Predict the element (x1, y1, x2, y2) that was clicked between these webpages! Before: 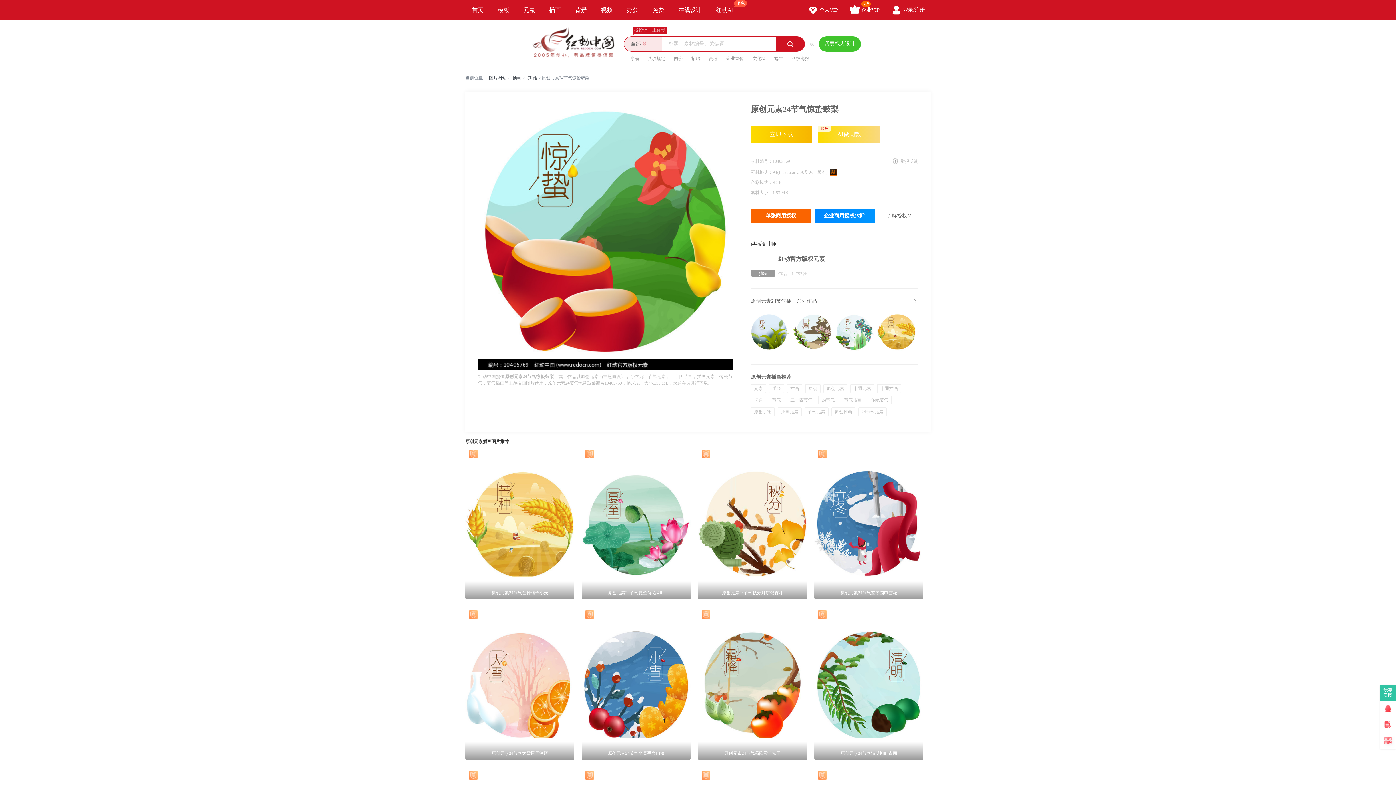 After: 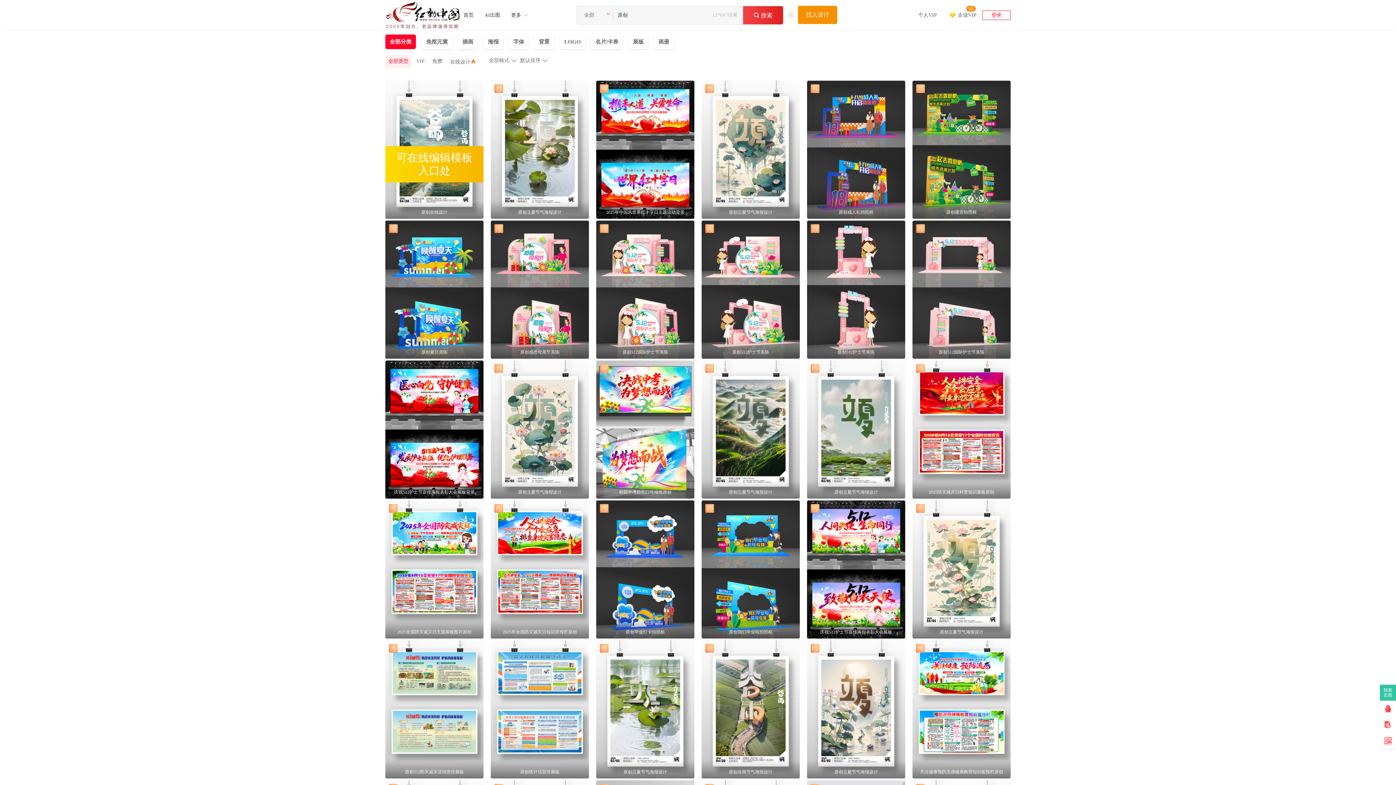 Action: label: 原创 bbox: (805, 384, 820, 393)